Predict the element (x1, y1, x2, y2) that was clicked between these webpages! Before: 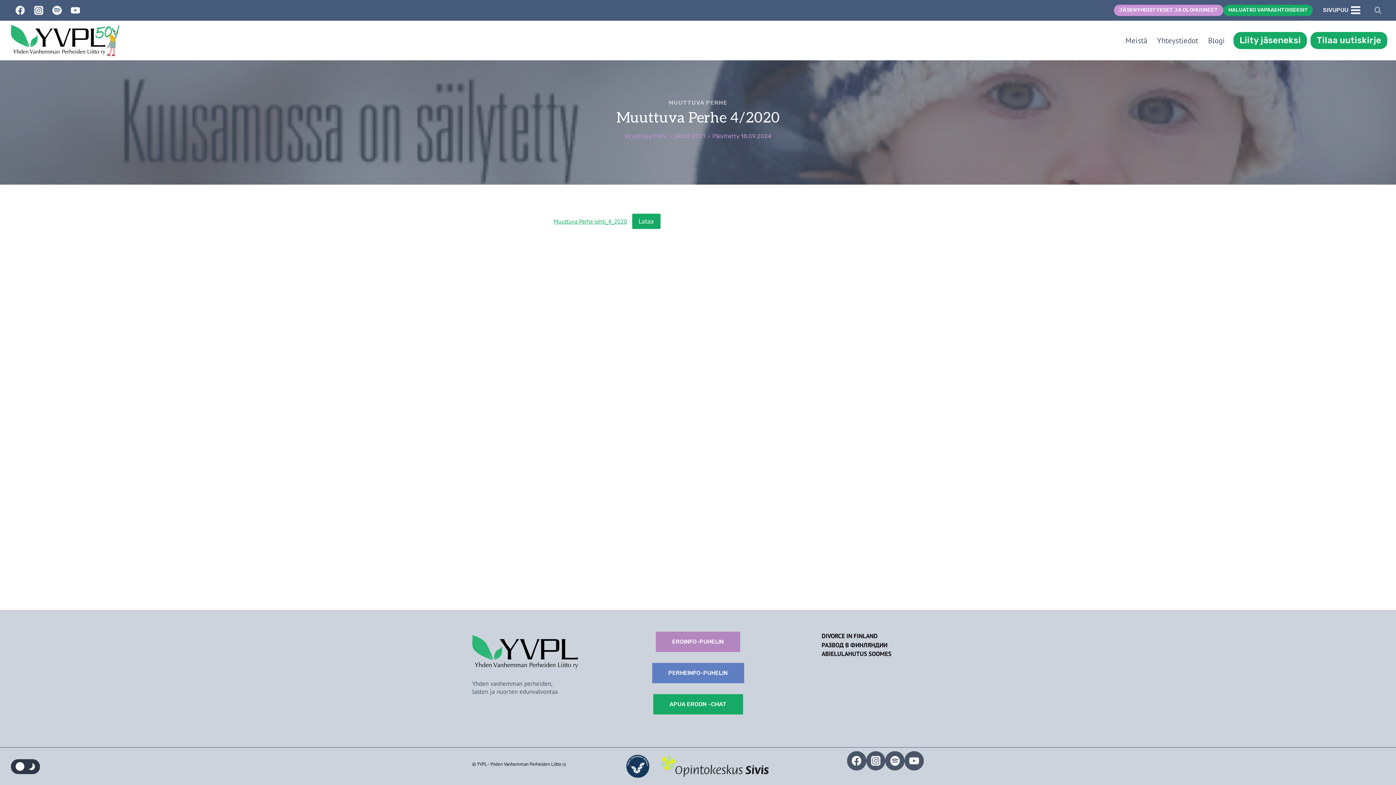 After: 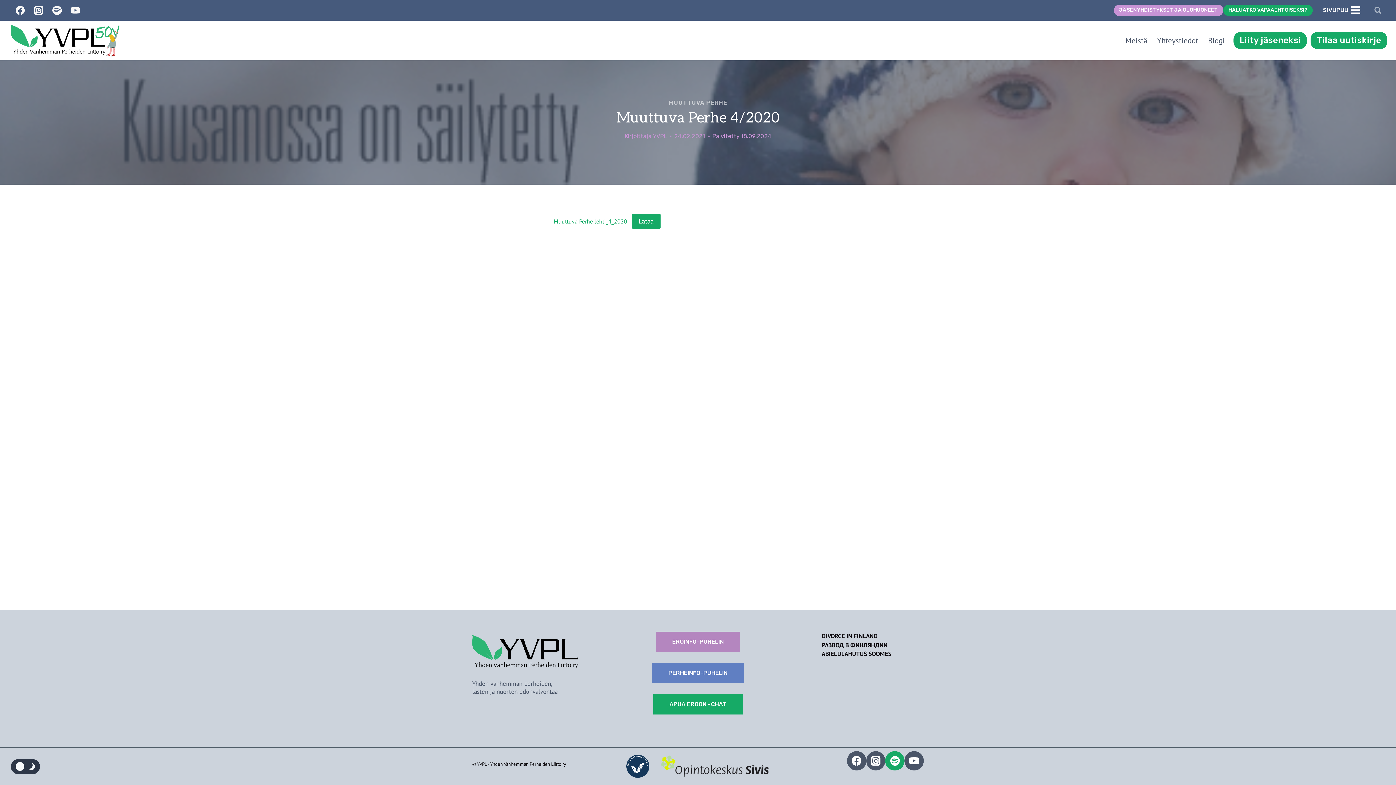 Action: label: Spotify bbox: (885, 751, 904, 770)